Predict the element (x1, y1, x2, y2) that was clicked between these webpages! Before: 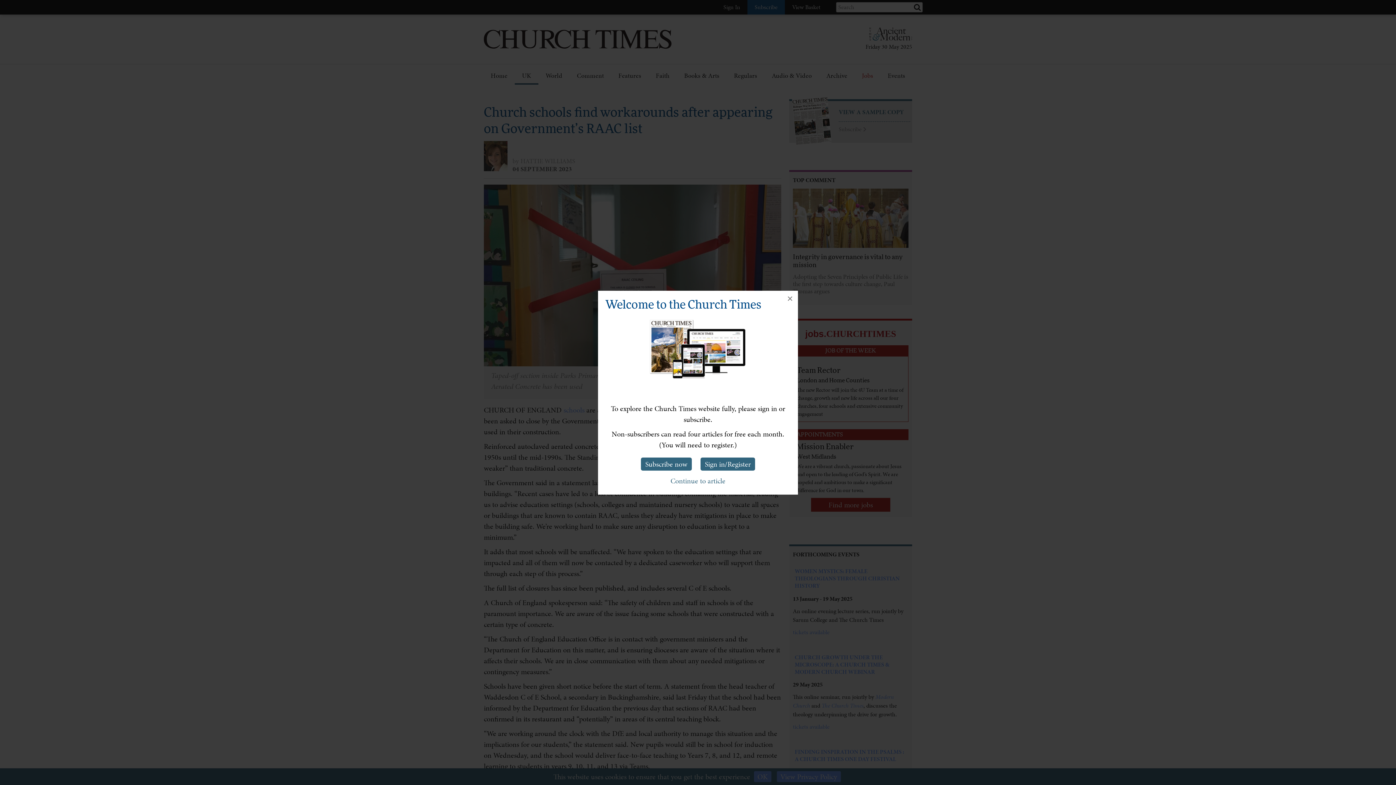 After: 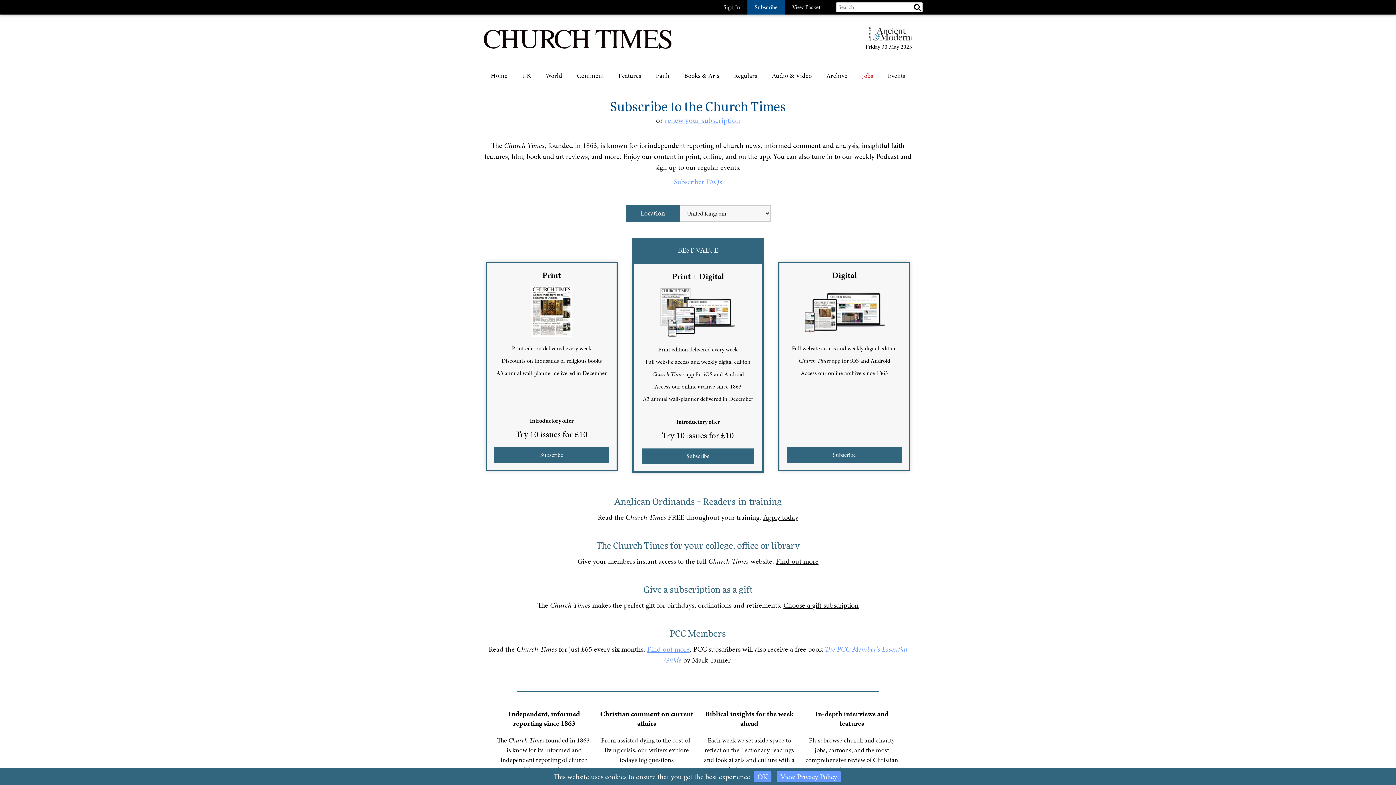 Action: bbox: (641, 457, 692, 470) label: Subscribe now